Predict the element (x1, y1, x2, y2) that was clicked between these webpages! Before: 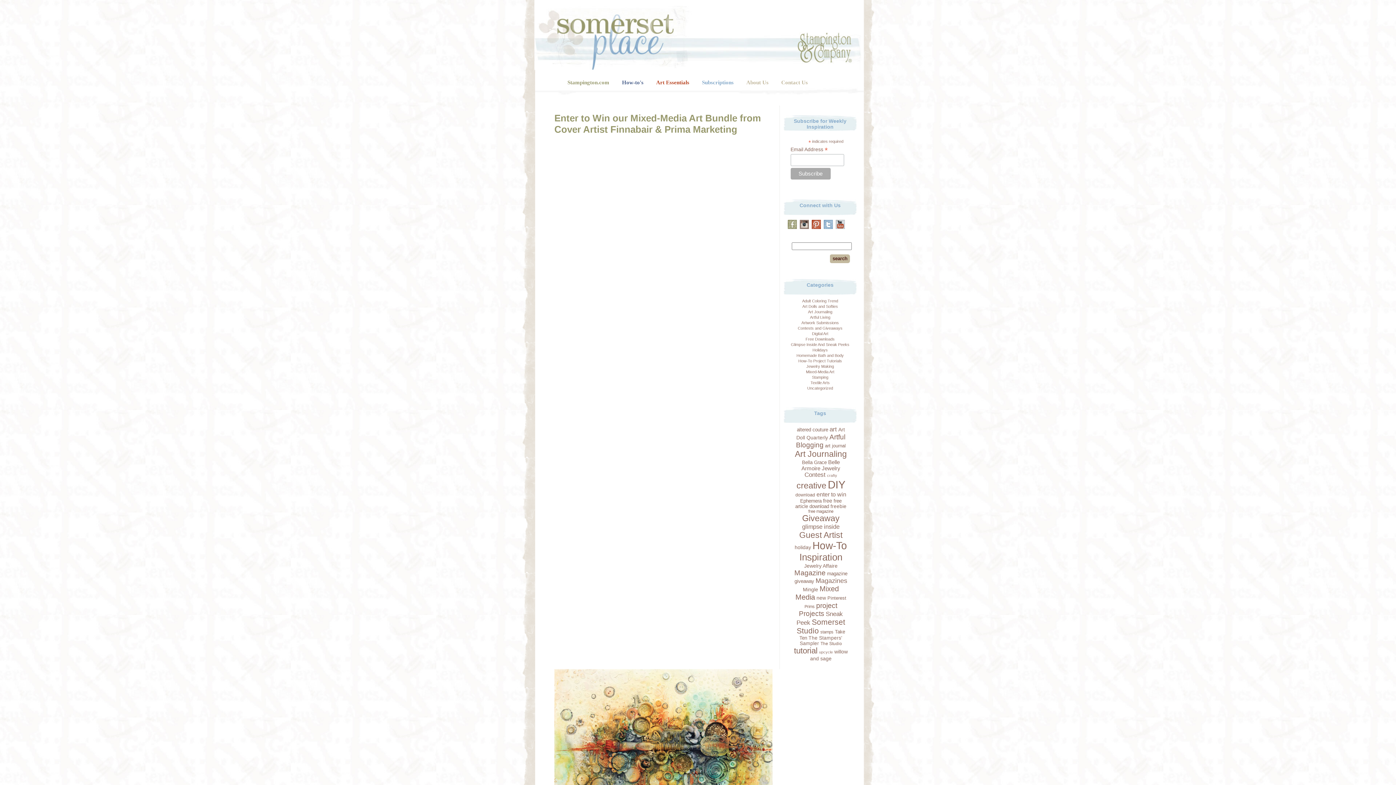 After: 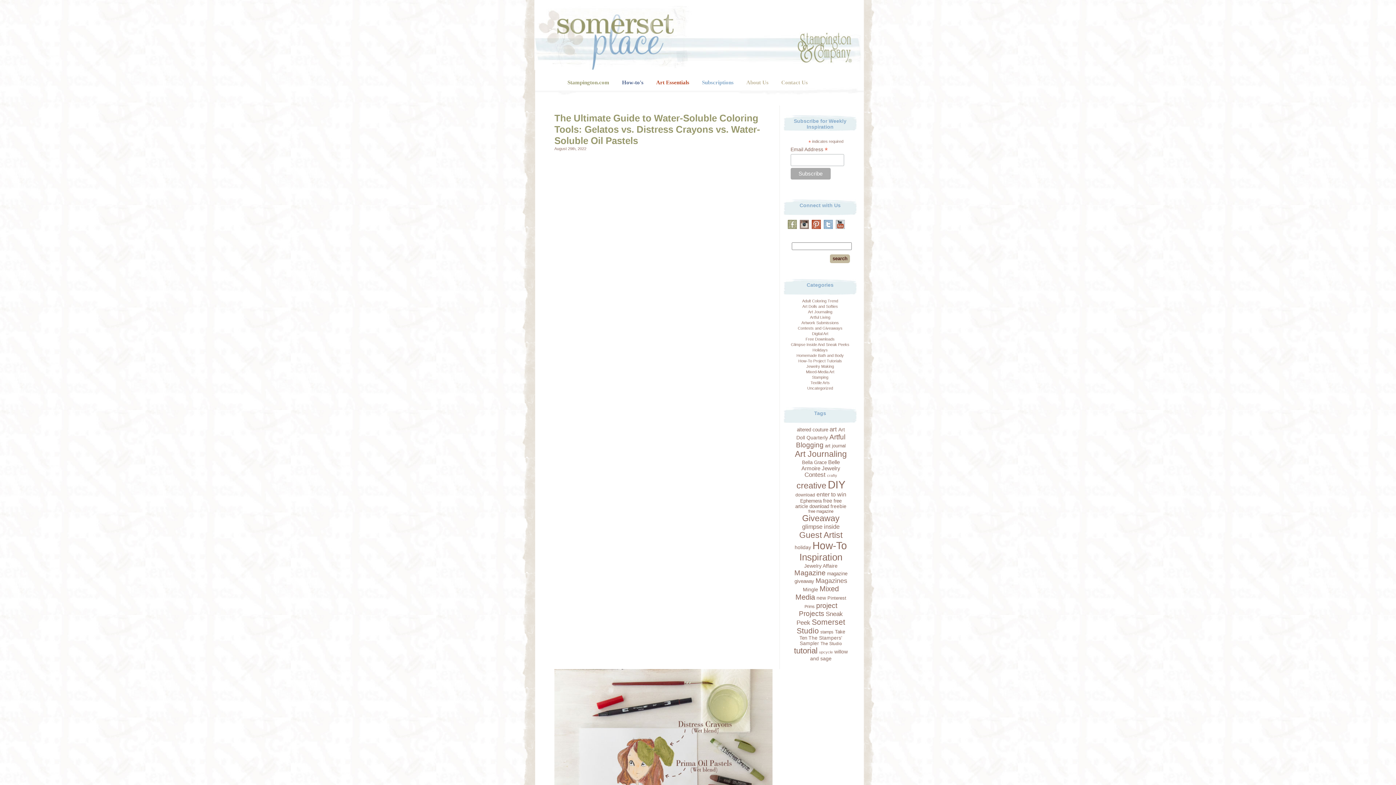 Action: bbox: (521, -2, 874, 73)